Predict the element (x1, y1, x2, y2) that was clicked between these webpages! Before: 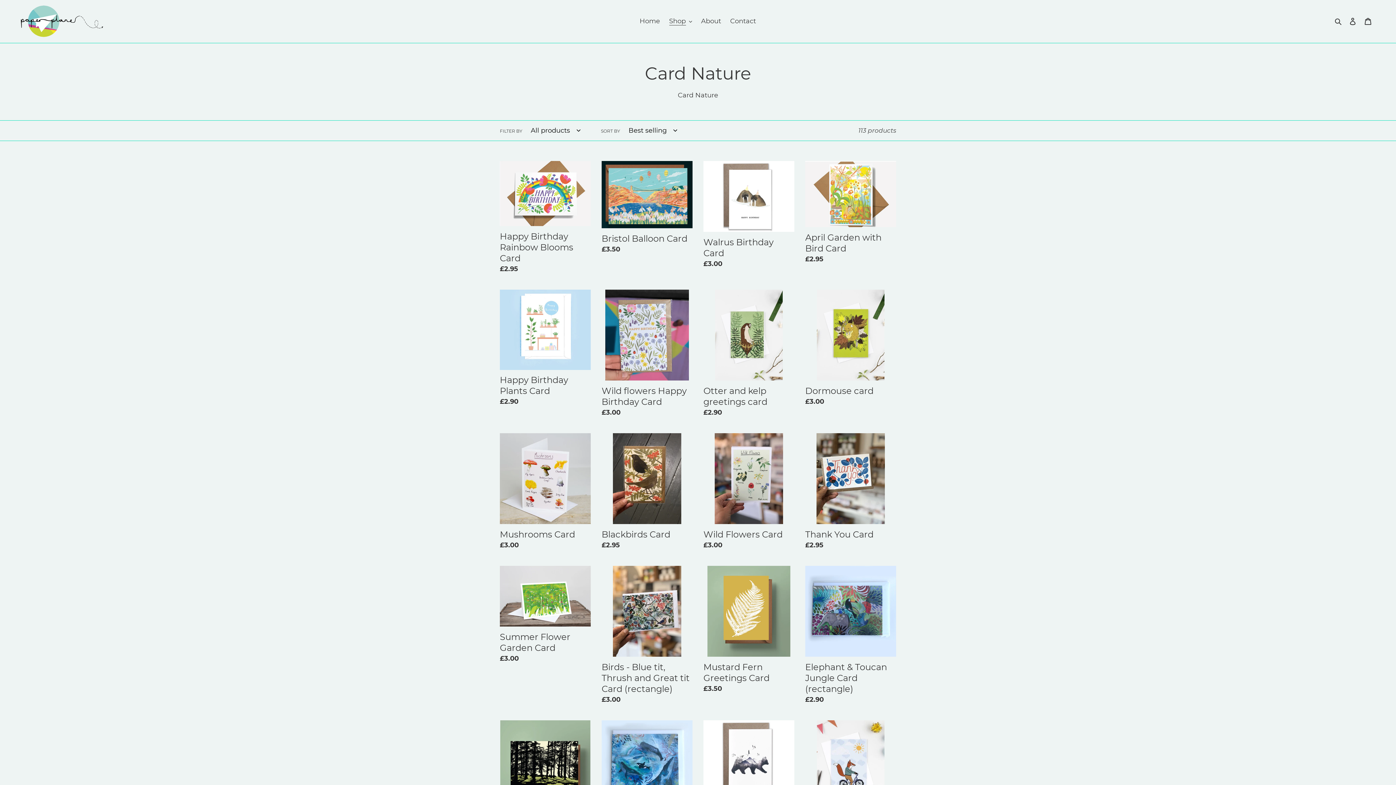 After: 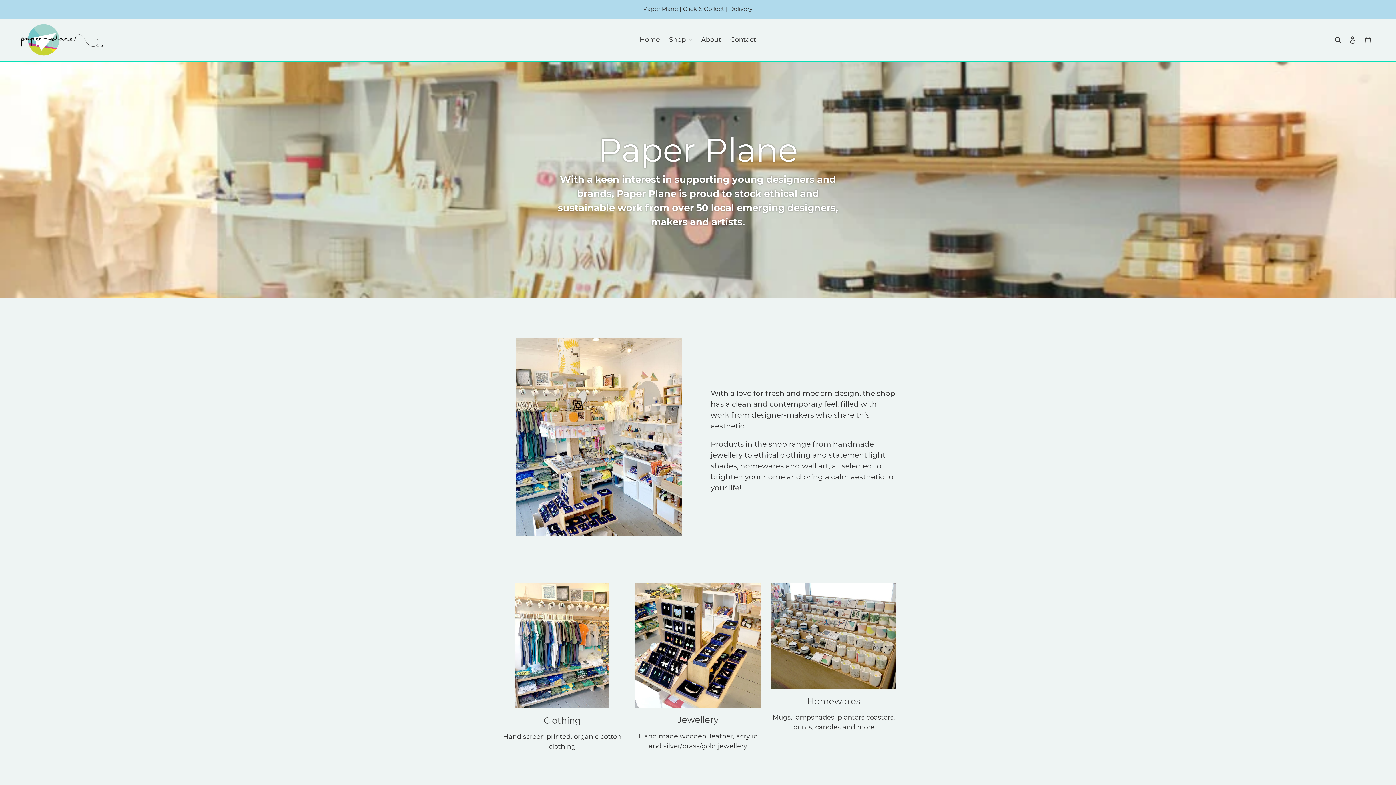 Action: bbox: (20, 5, 103, 37)